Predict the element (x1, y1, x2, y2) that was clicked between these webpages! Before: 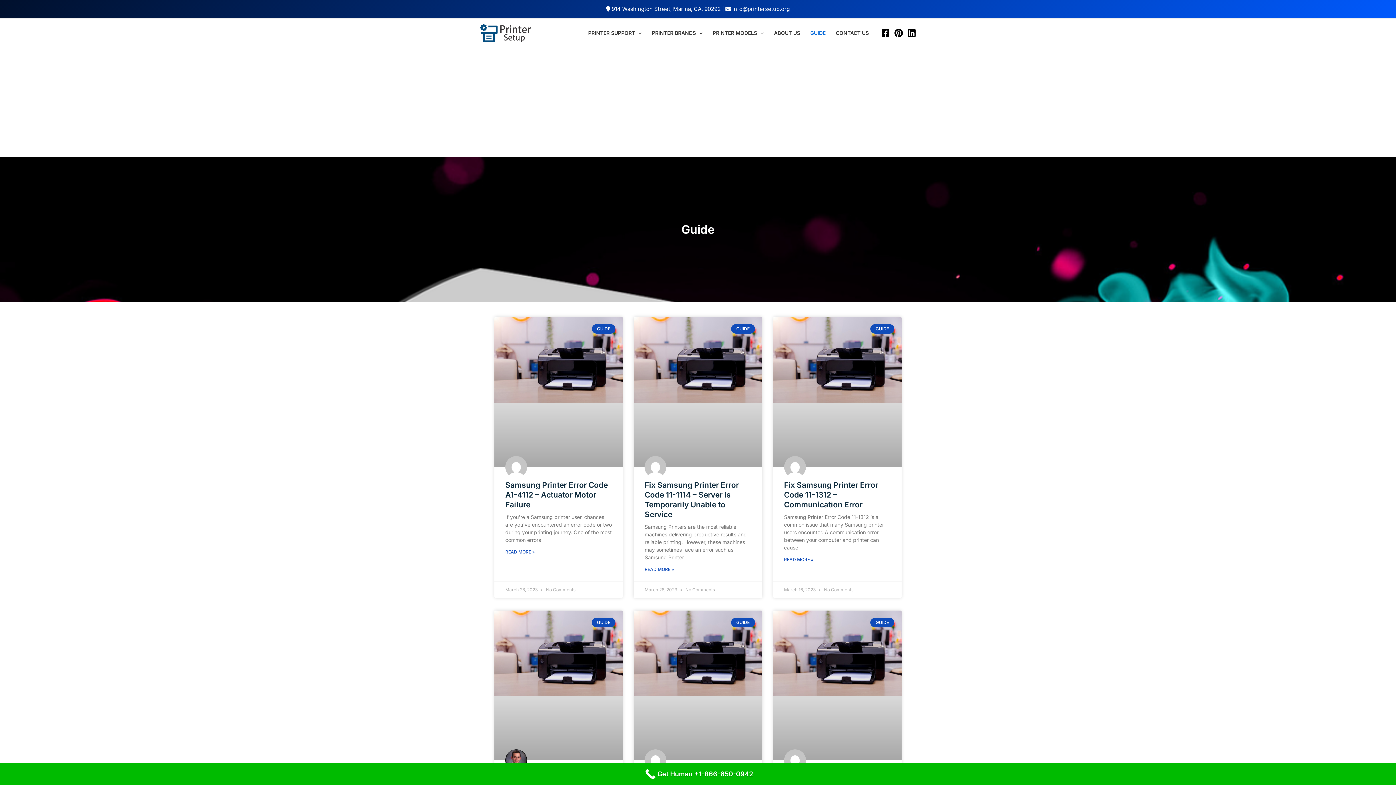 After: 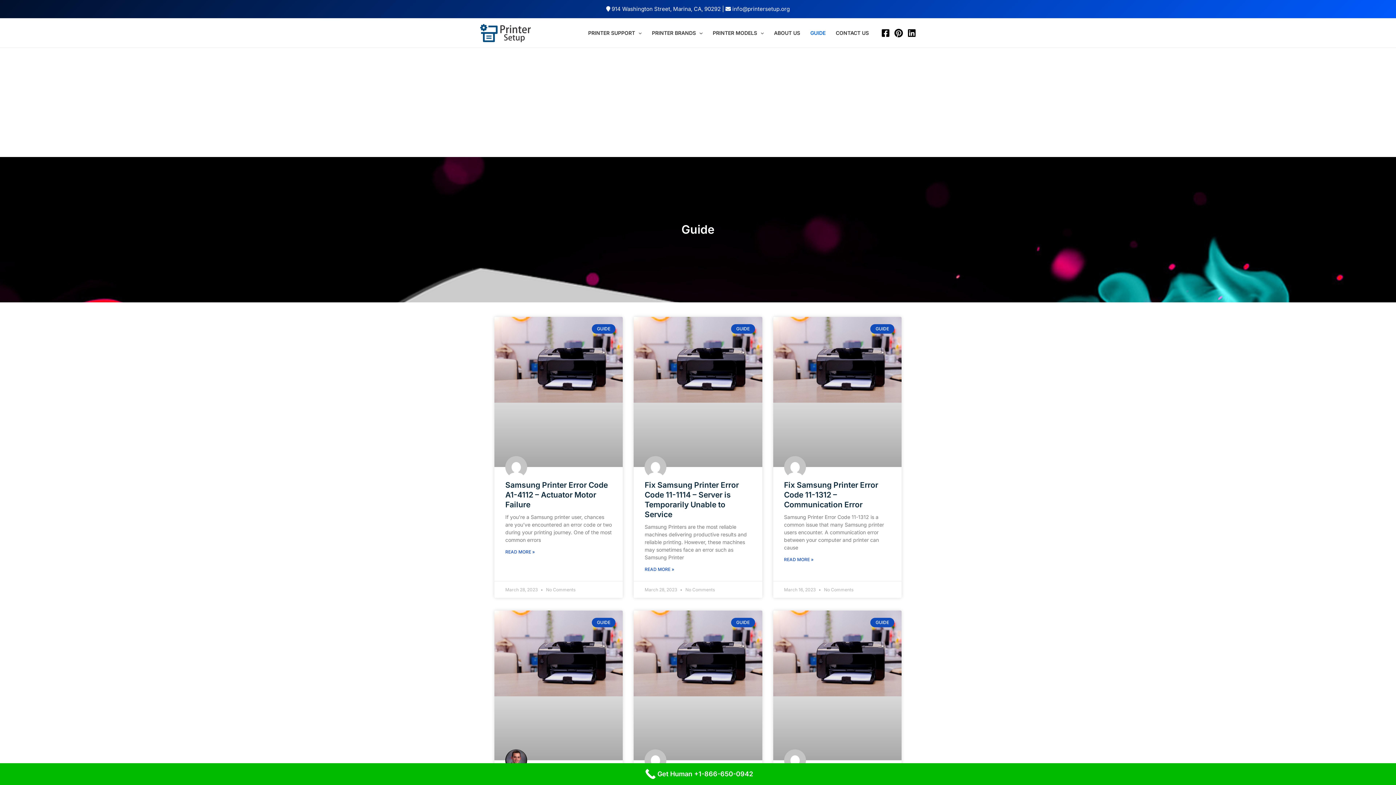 Action: bbox: (907, 28, 916, 37) label: Linkedin